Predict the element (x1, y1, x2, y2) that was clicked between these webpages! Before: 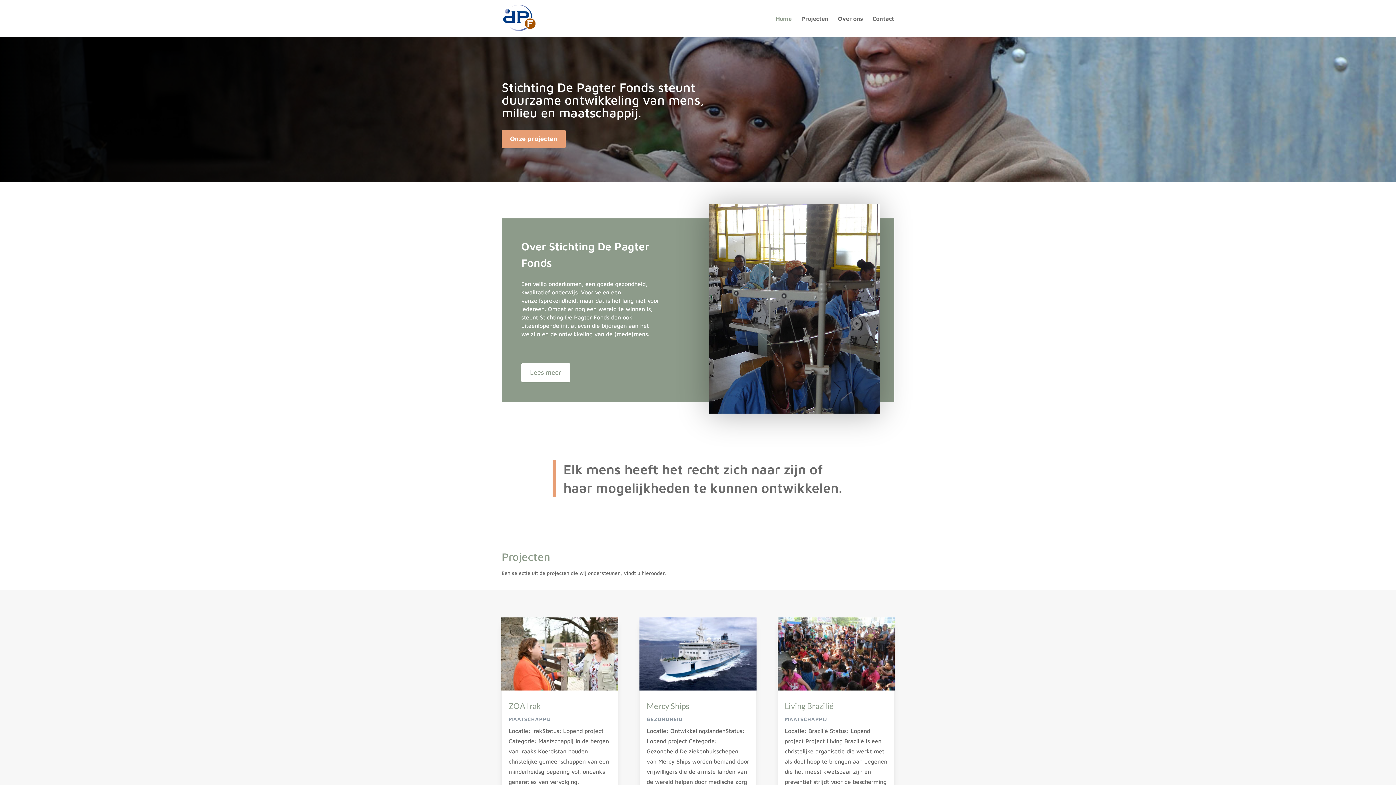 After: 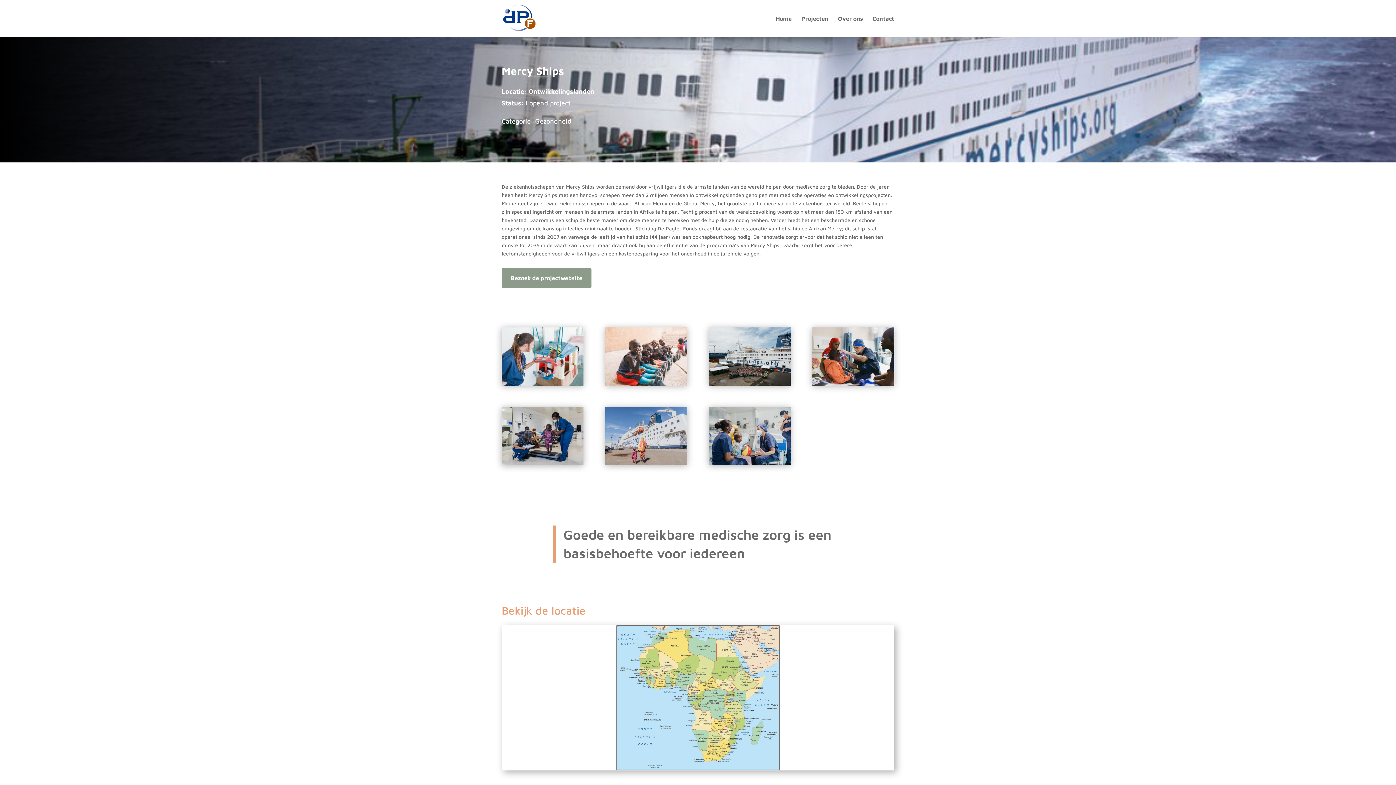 Action: bbox: (639, 617, 756, 691)